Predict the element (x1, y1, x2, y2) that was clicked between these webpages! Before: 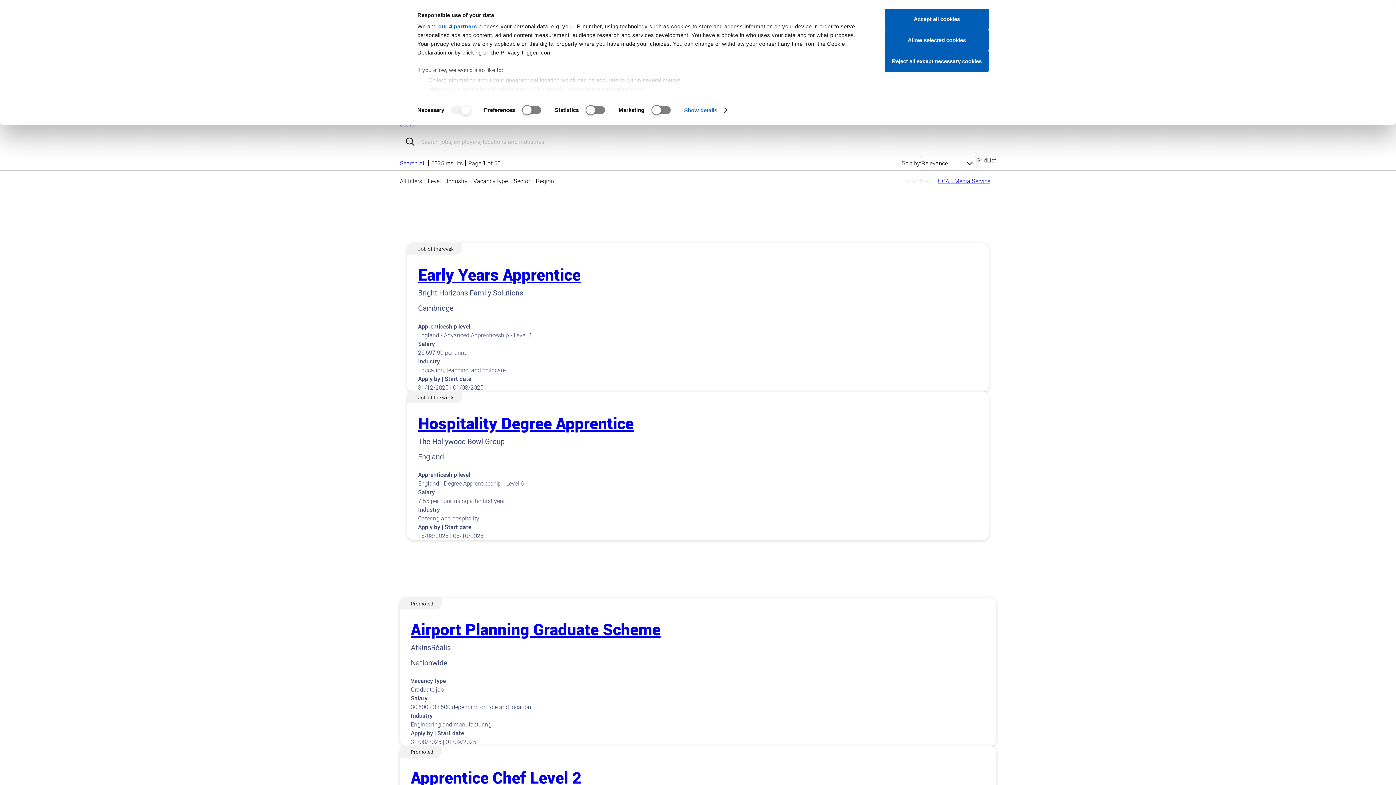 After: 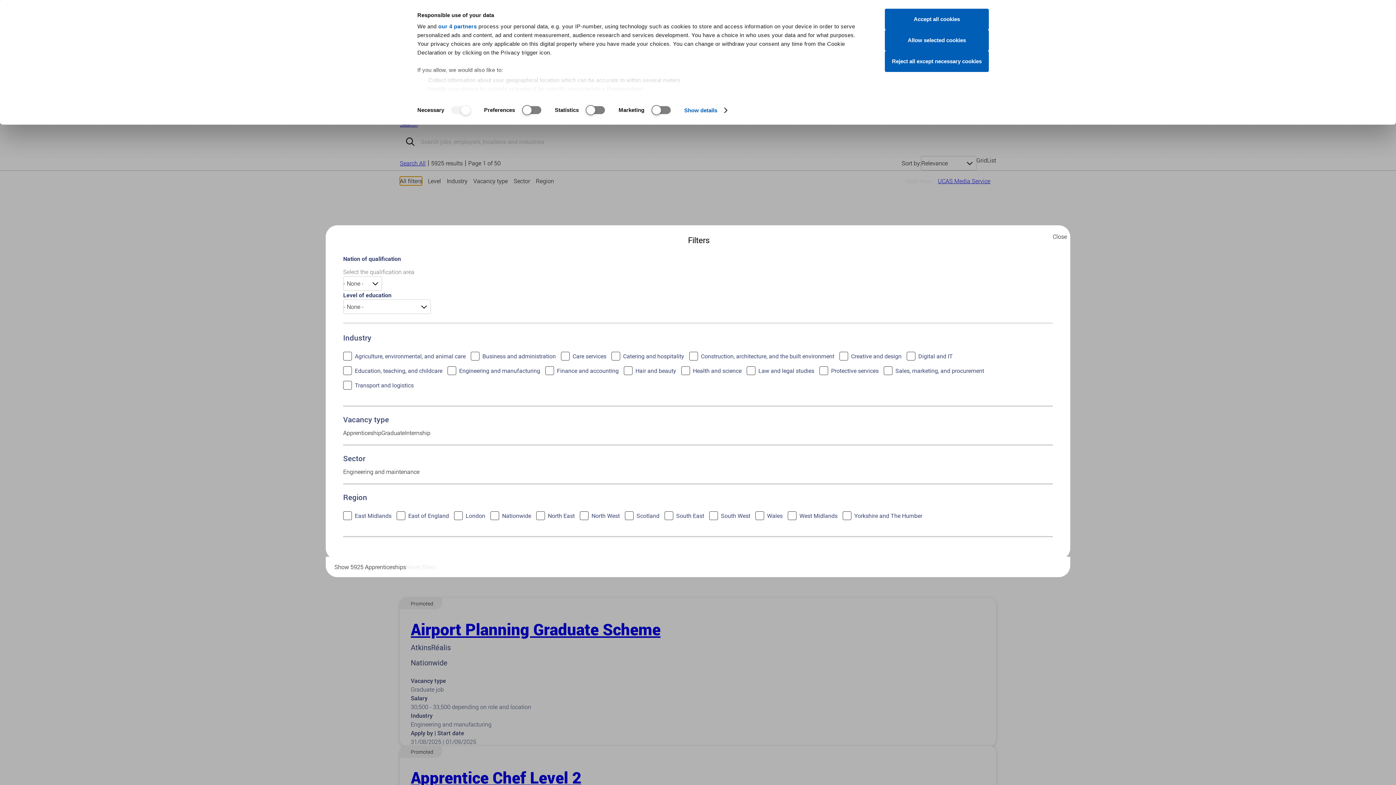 Action: bbox: (400, 176, 422, 185) label: All filters